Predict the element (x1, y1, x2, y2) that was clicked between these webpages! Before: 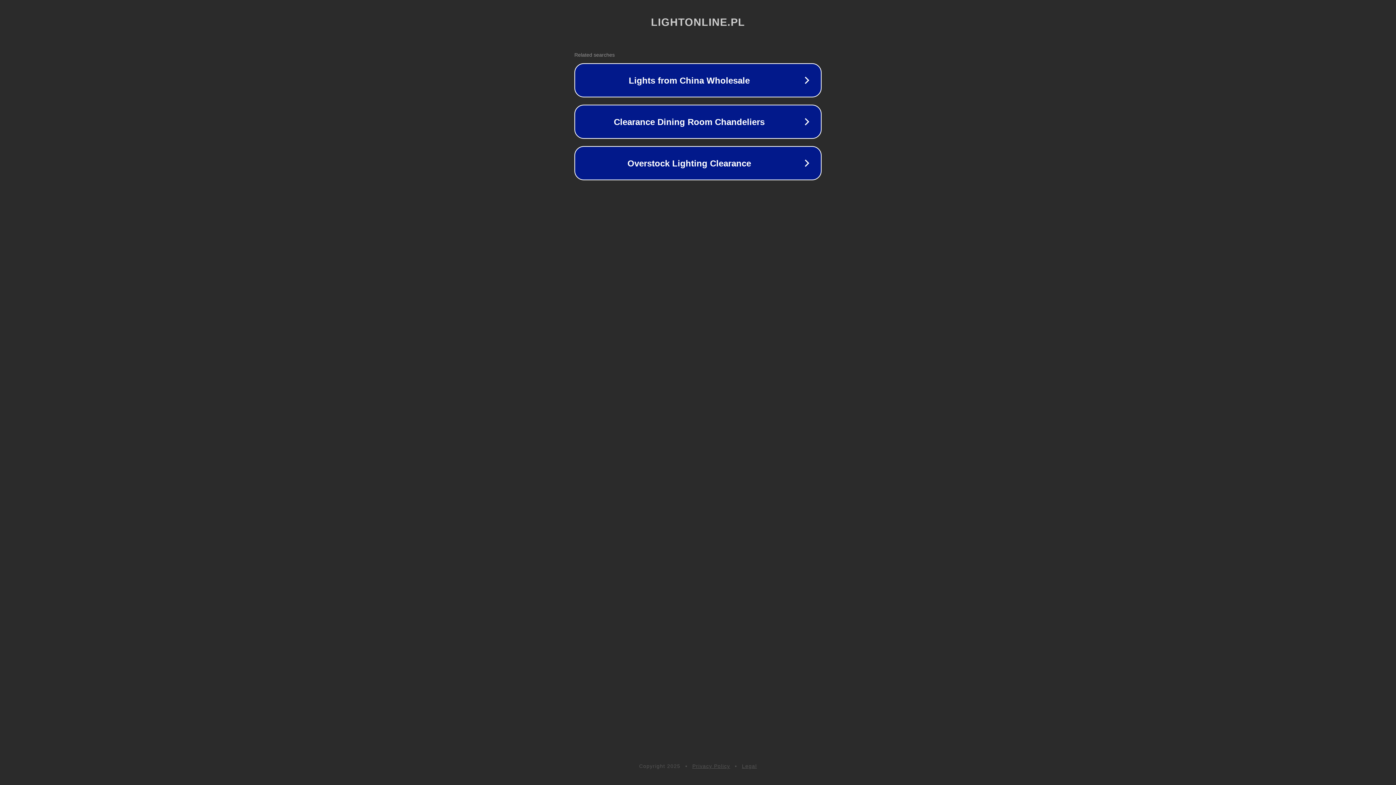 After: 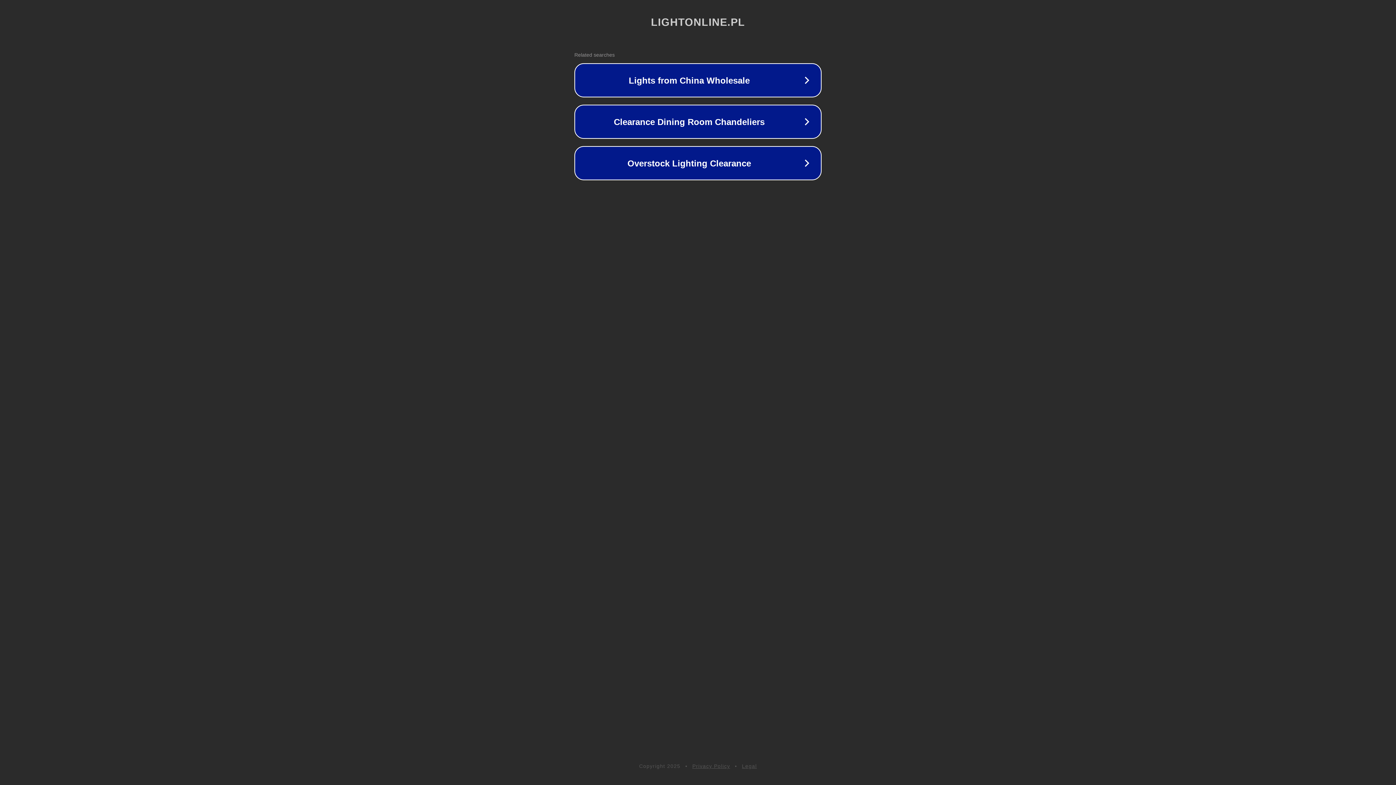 Action: label: Legal bbox: (742, 763, 757, 769)